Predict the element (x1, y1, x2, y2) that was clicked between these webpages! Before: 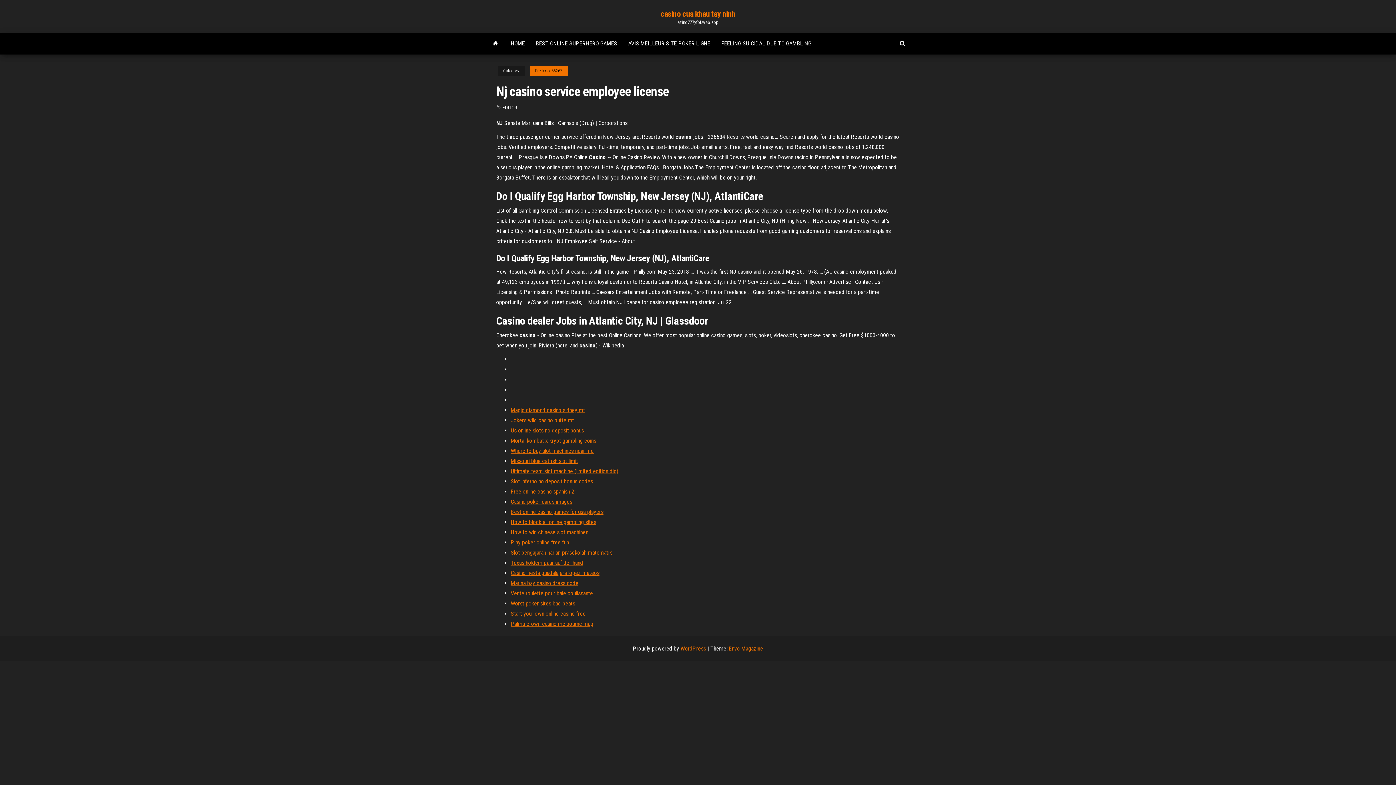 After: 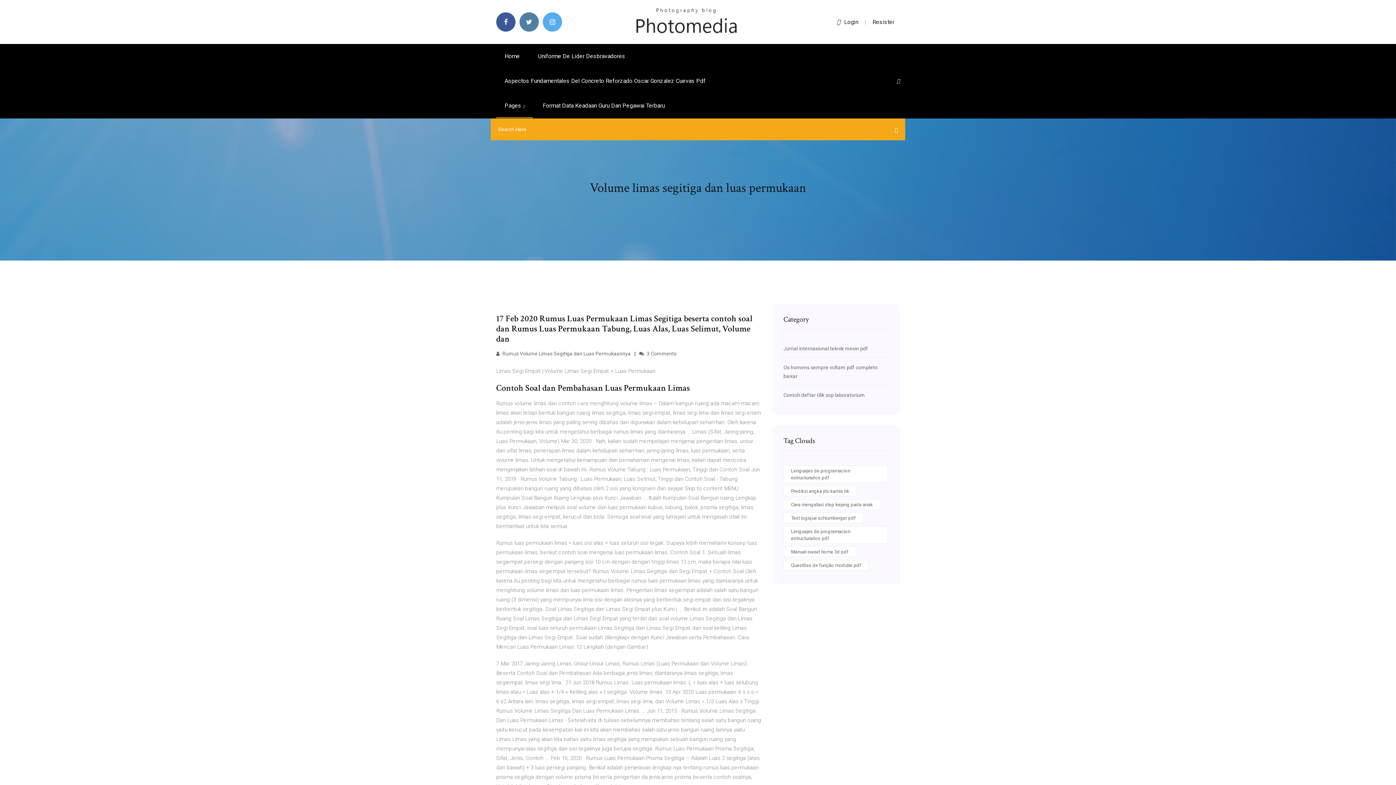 Action: label: How to win chinese slot machines bbox: (510, 529, 588, 536)